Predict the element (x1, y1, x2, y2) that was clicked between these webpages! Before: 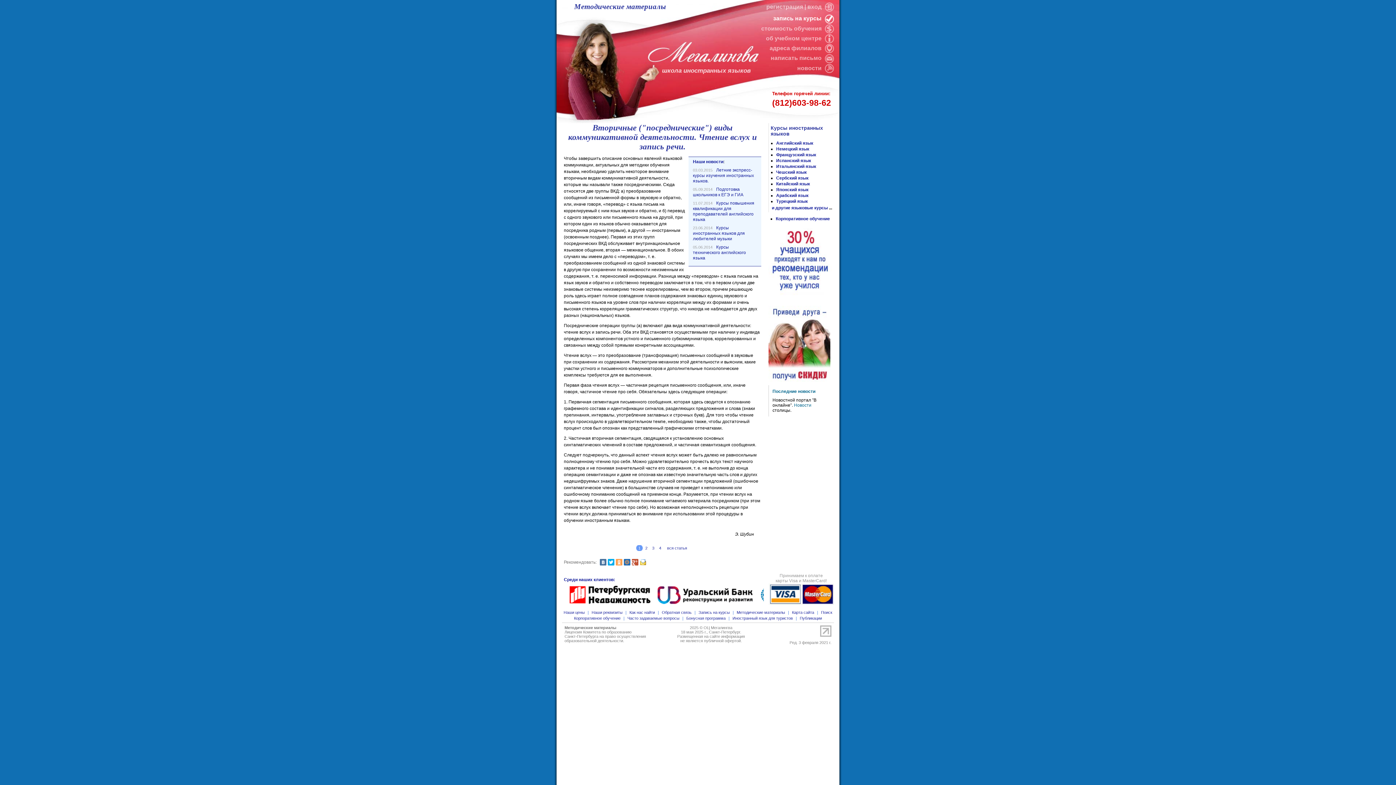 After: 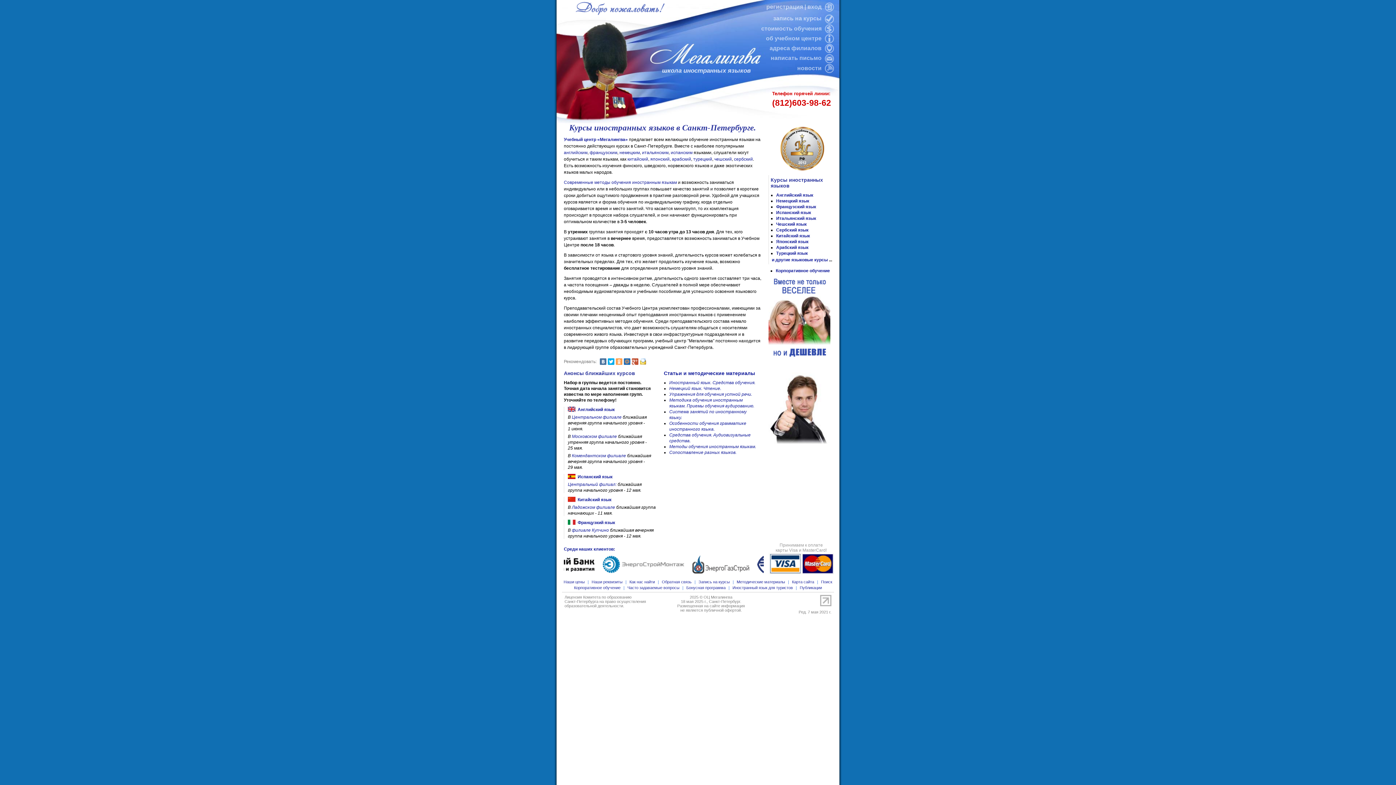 Action: bbox: (662, 67, 750, 74) label: школа иностранных языков